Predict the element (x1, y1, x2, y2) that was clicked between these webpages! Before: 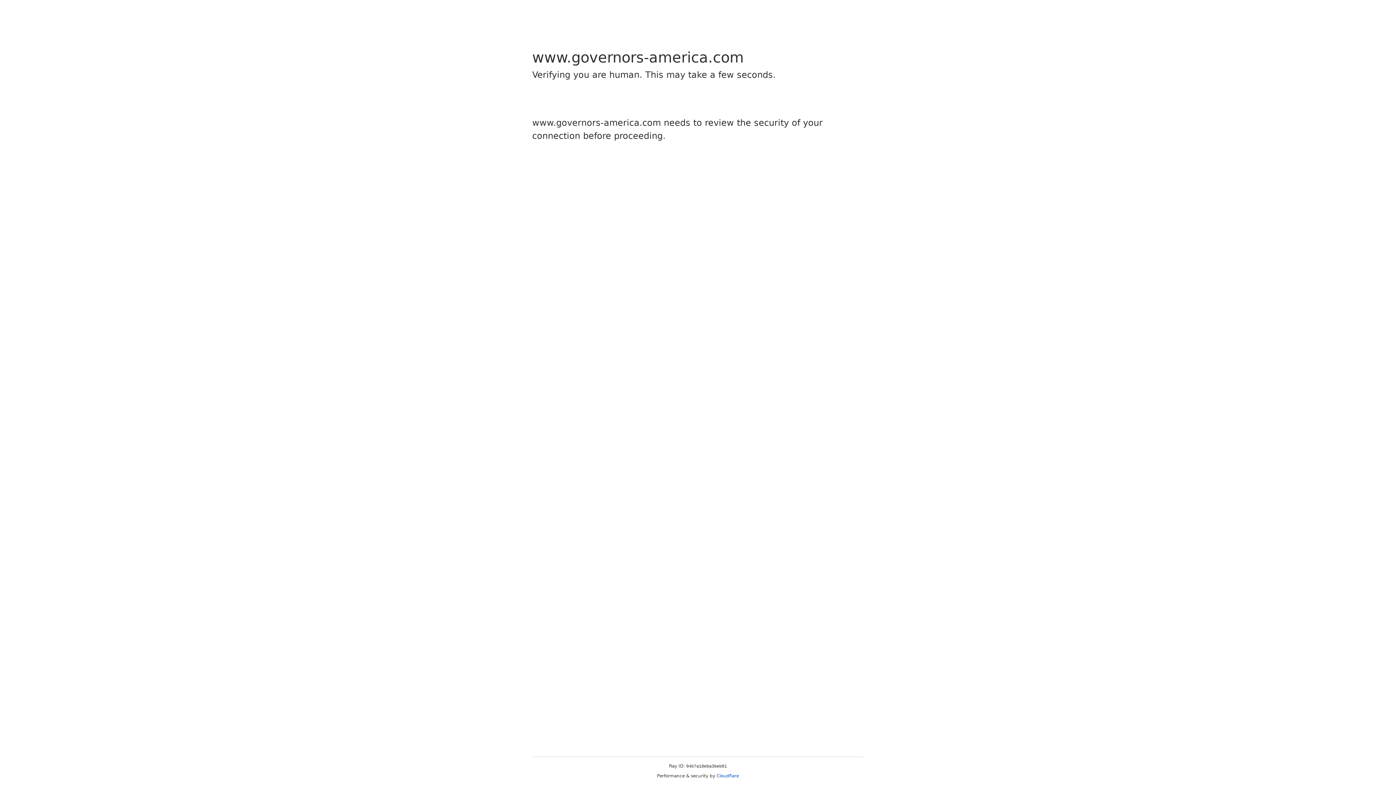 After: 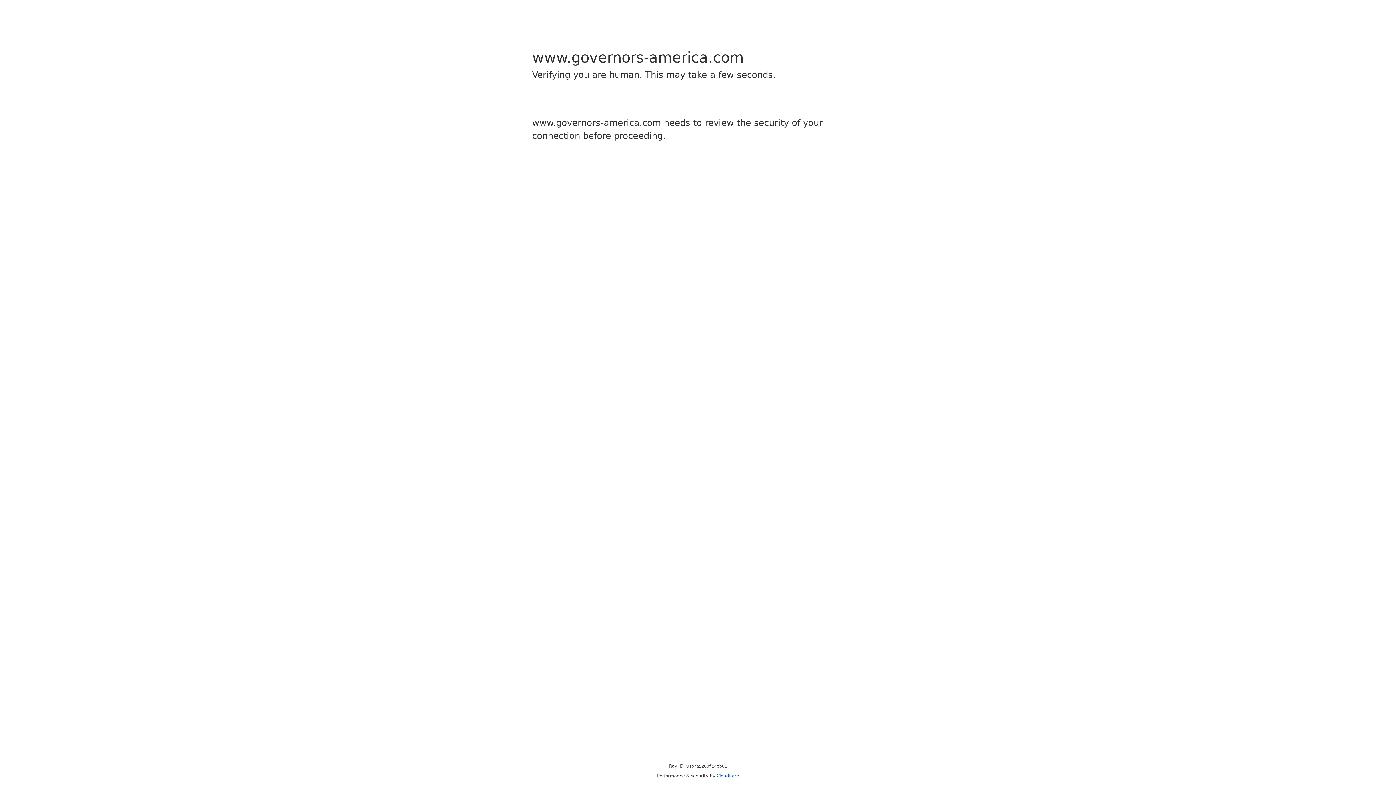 Action: label: Cloudflare bbox: (716, 773, 739, 778)